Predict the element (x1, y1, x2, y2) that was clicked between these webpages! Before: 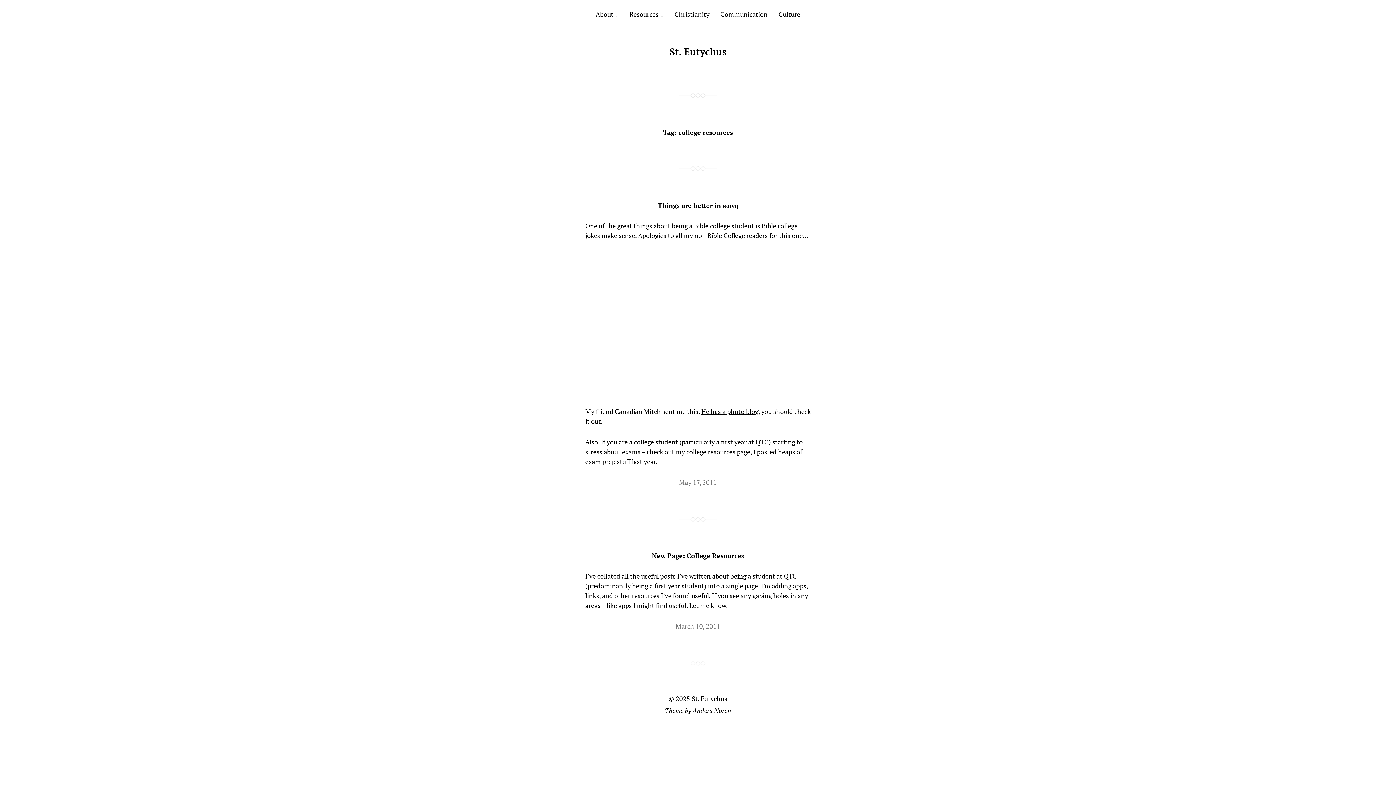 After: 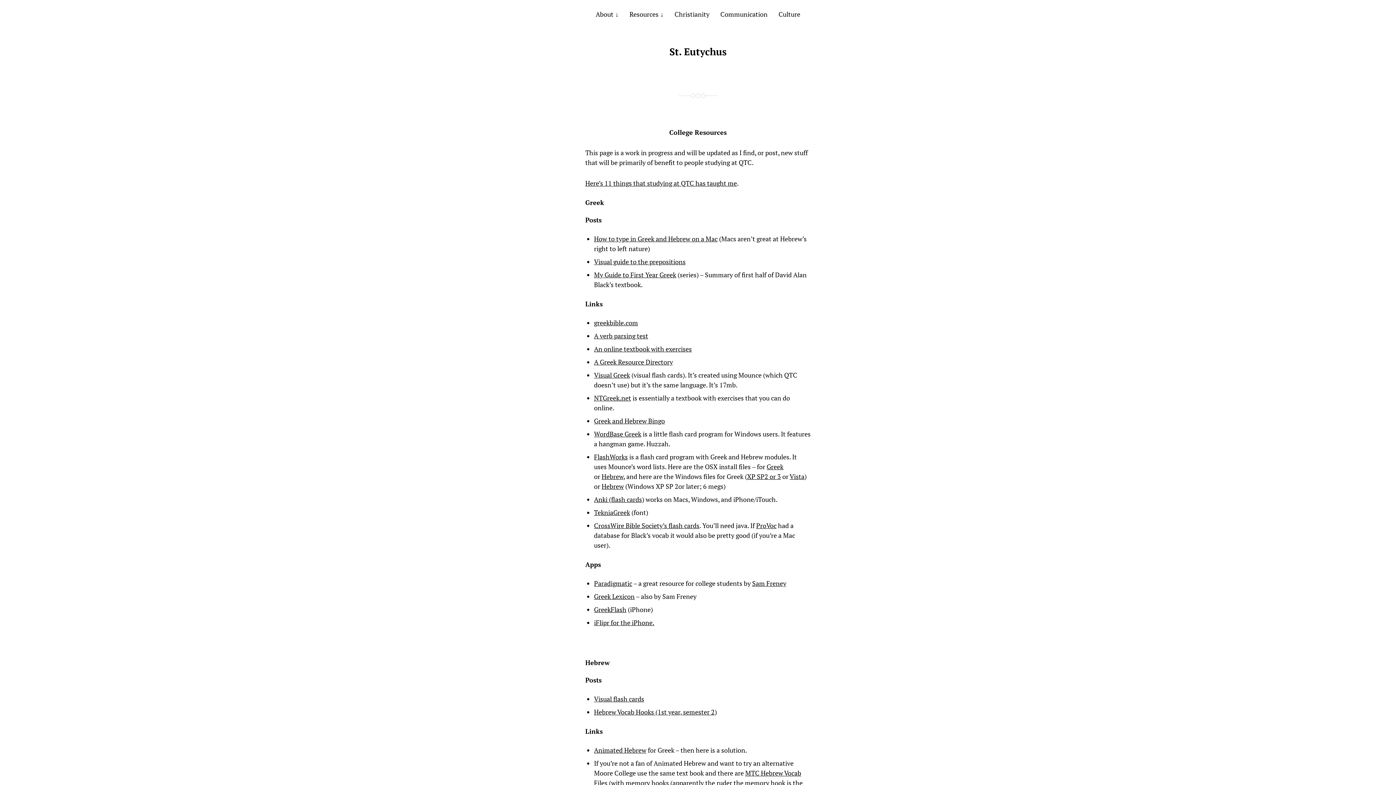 Action: bbox: (646, 447, 750, 456) label: check out my college resources page